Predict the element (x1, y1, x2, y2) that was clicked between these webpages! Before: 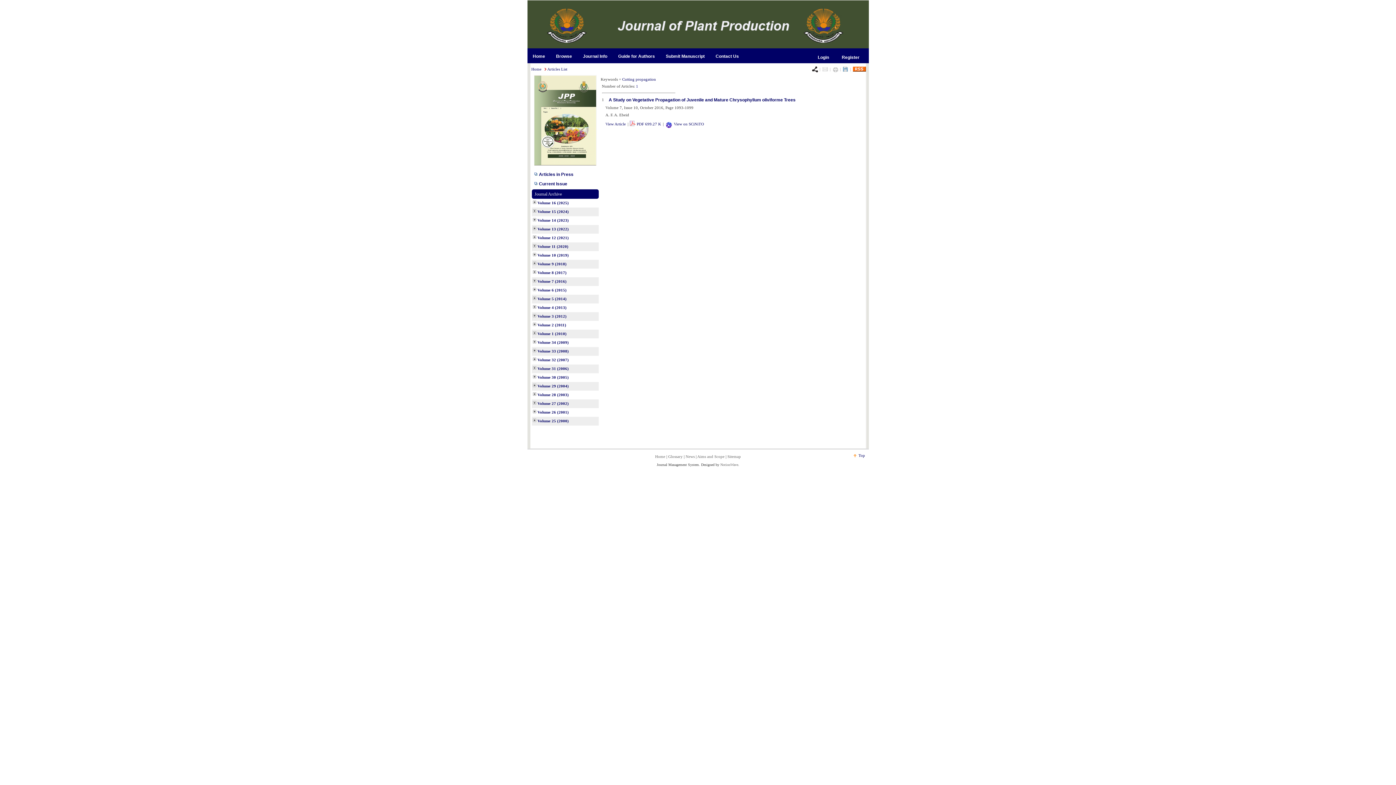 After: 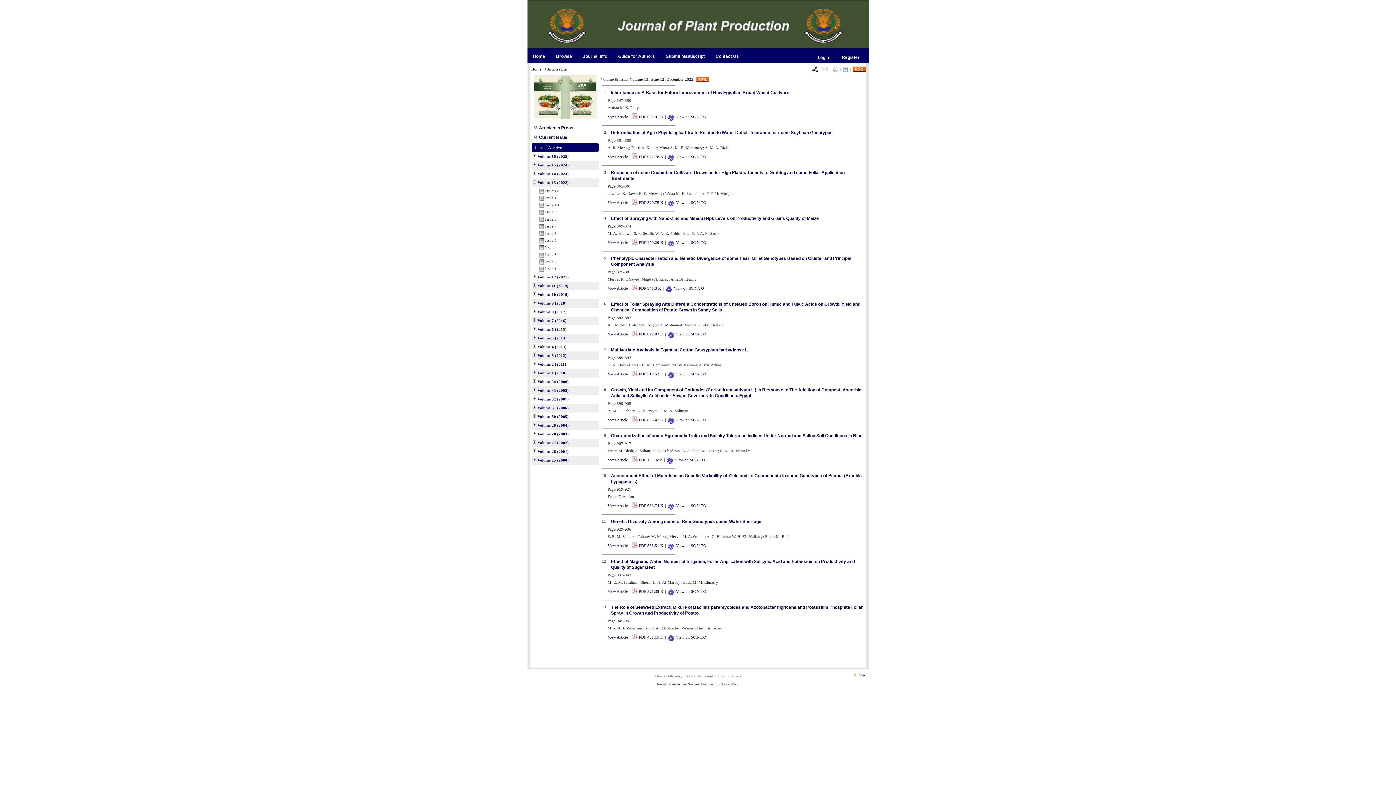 Action: bbox: (537, 226, 568, 231) label: Volume 13 (2022)